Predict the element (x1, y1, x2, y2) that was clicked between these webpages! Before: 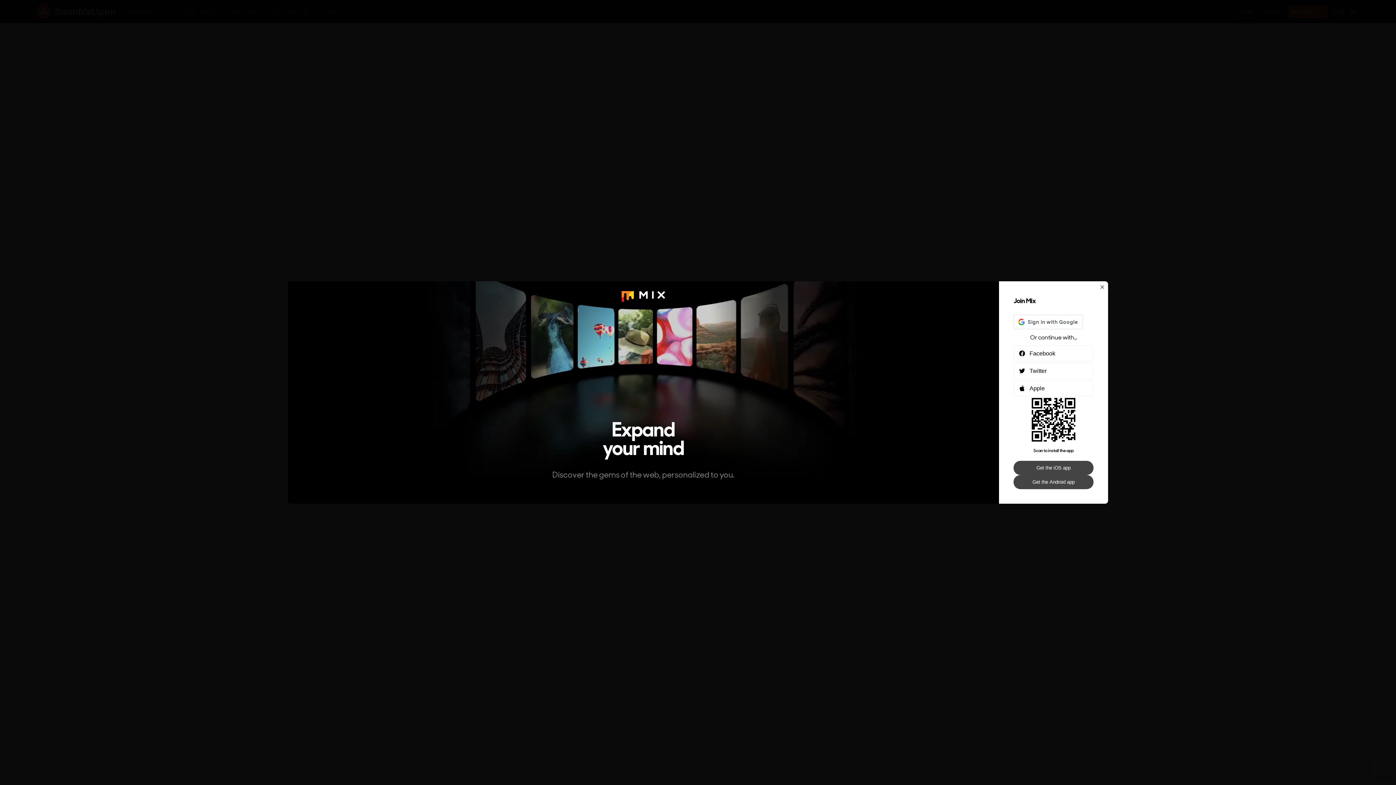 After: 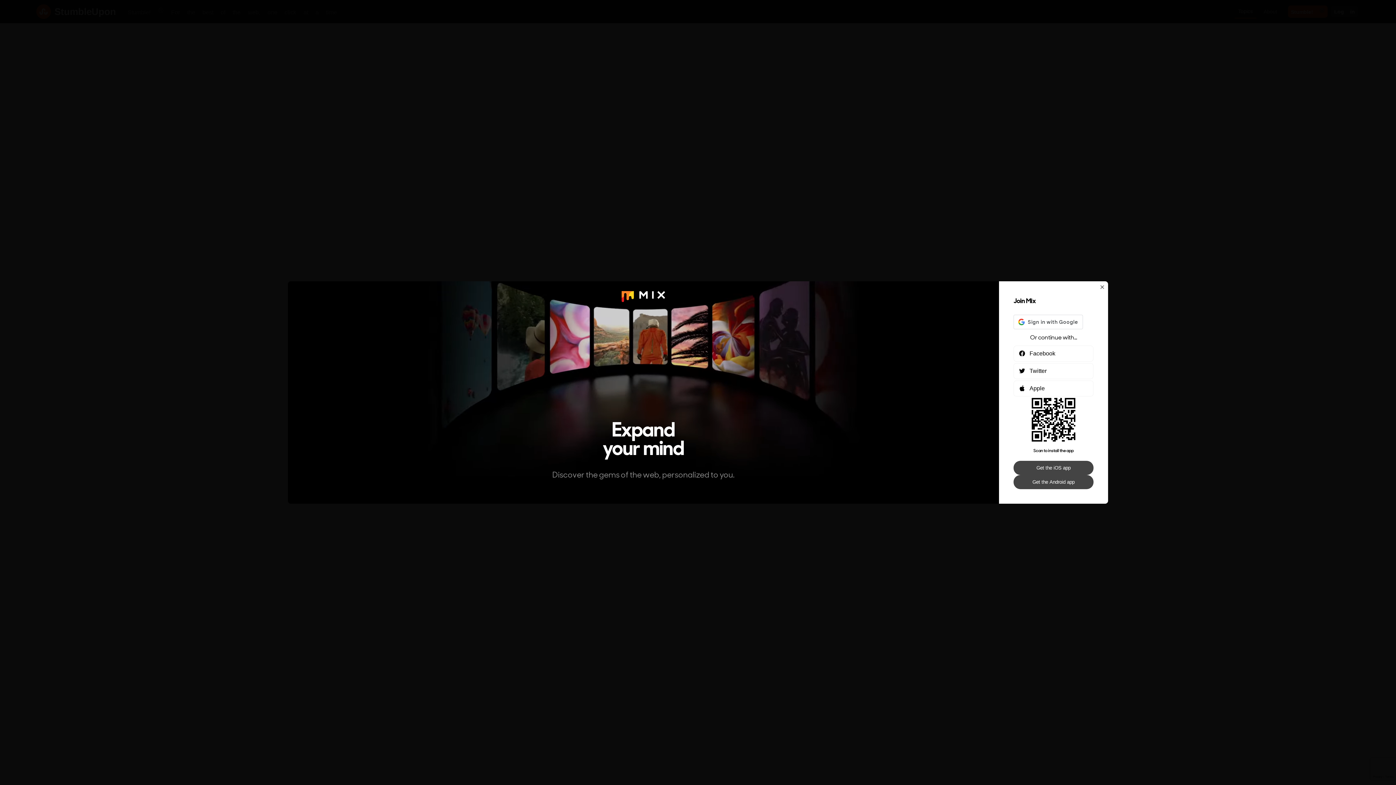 Action: bbox: (1013, 461, 1093, 475) label: Get the iOS app